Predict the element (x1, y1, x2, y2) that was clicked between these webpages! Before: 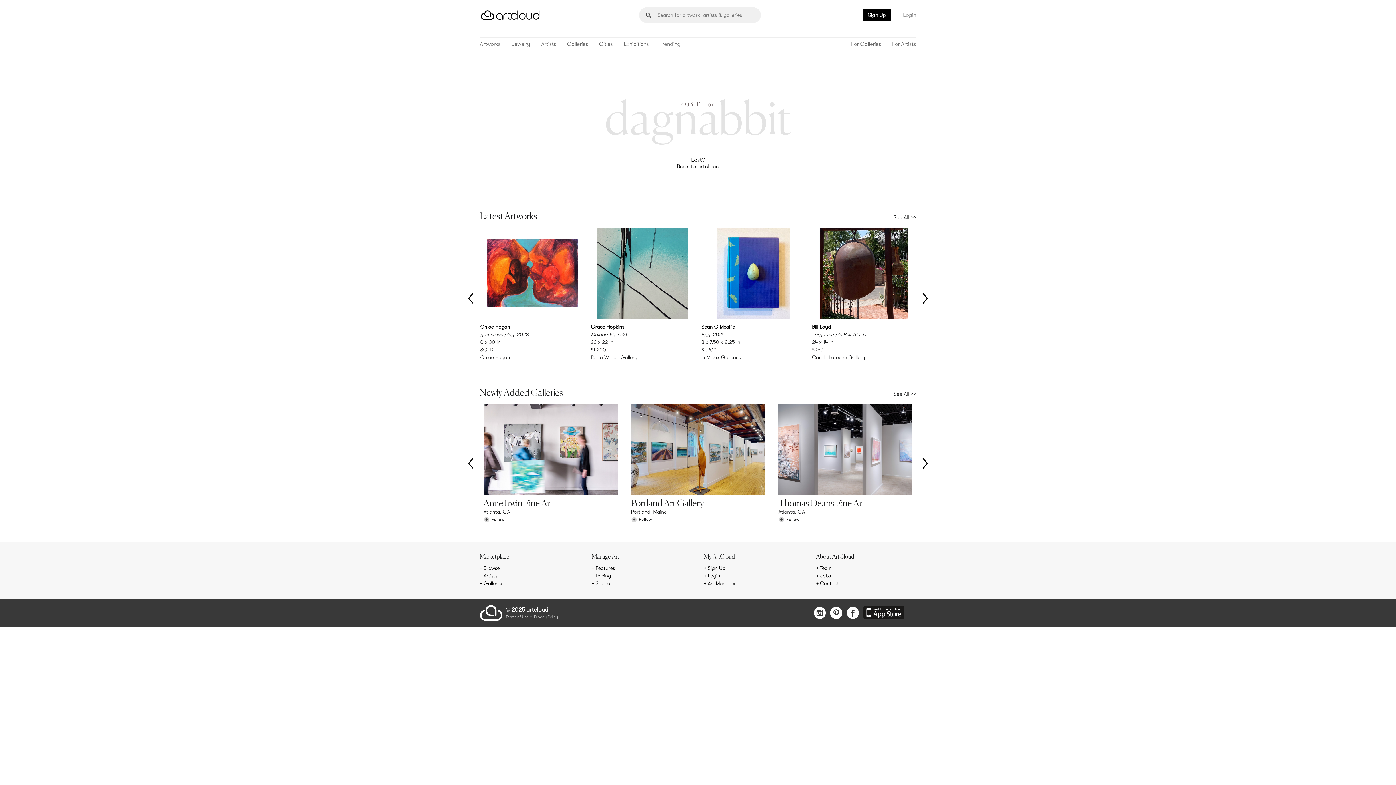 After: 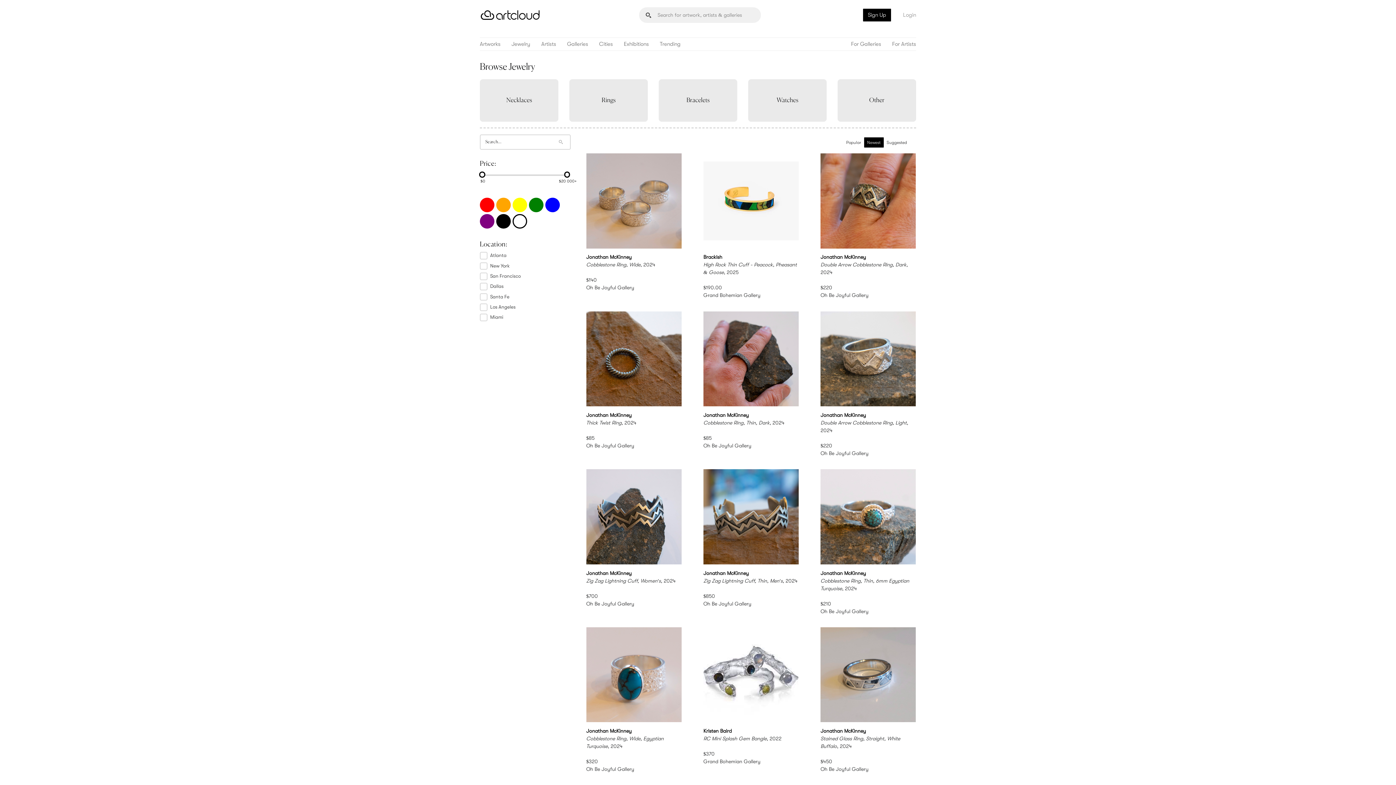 Action: label: Jewelry bbox: (511, 41, 530, 46)